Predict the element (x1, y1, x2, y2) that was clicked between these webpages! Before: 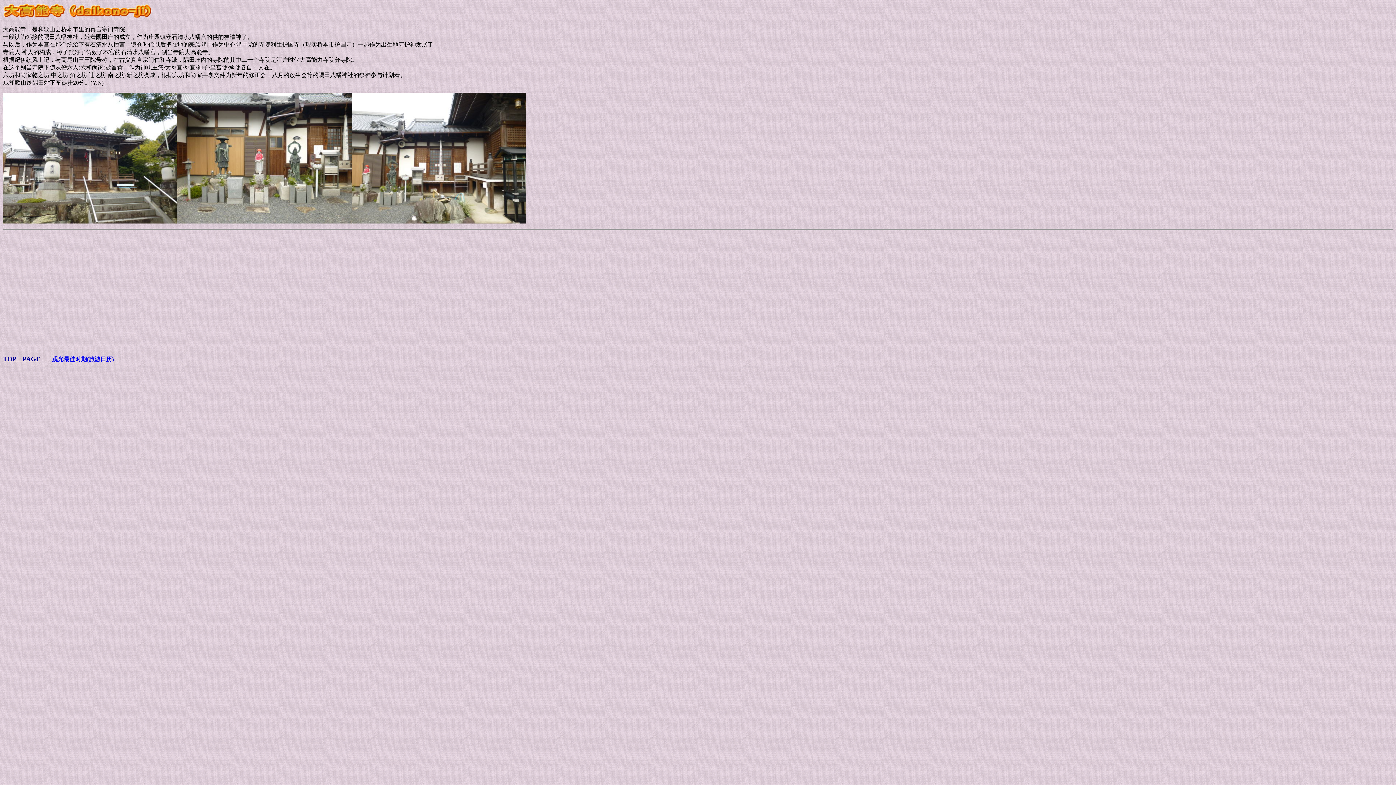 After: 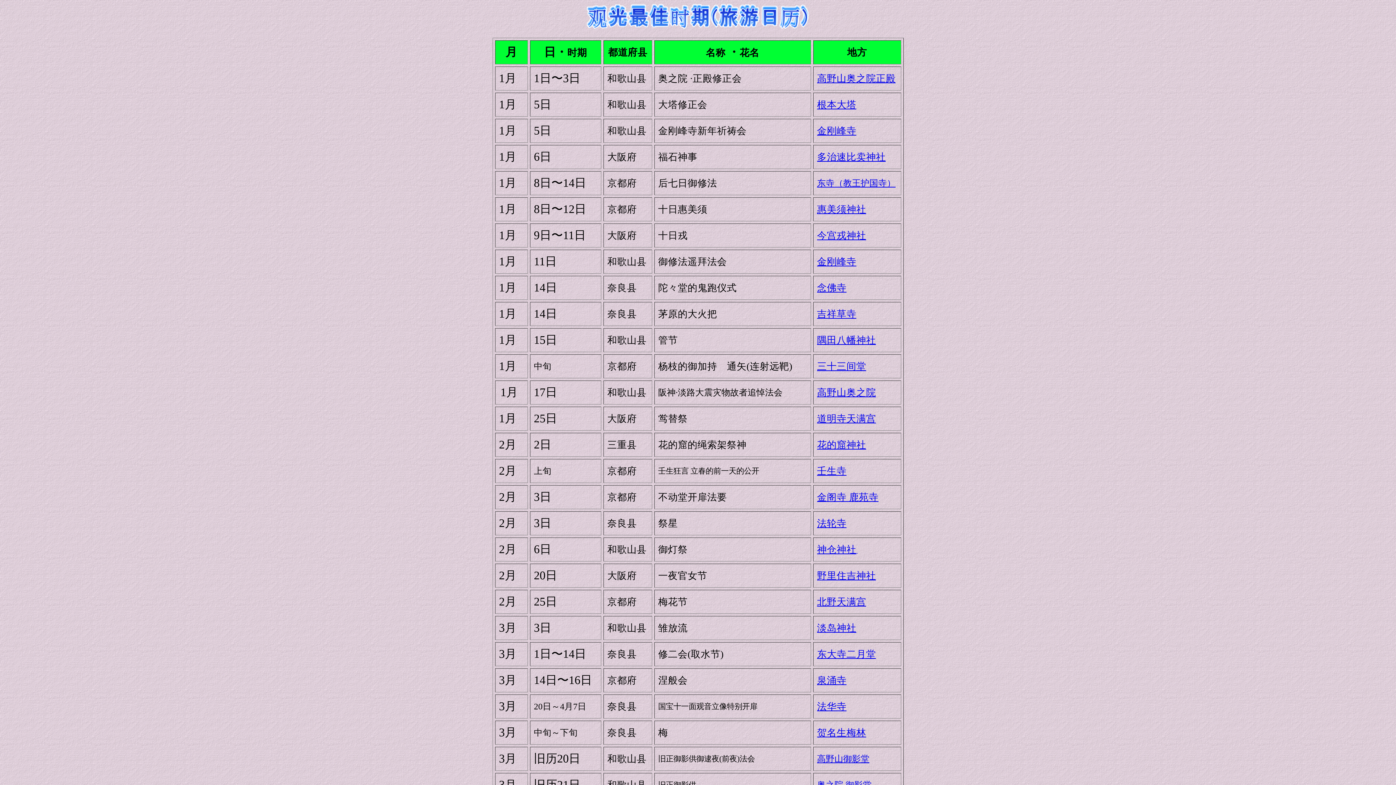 Action: label: 观光最佳时期(旅游日历) bbox: (52, 353, 113, 363)